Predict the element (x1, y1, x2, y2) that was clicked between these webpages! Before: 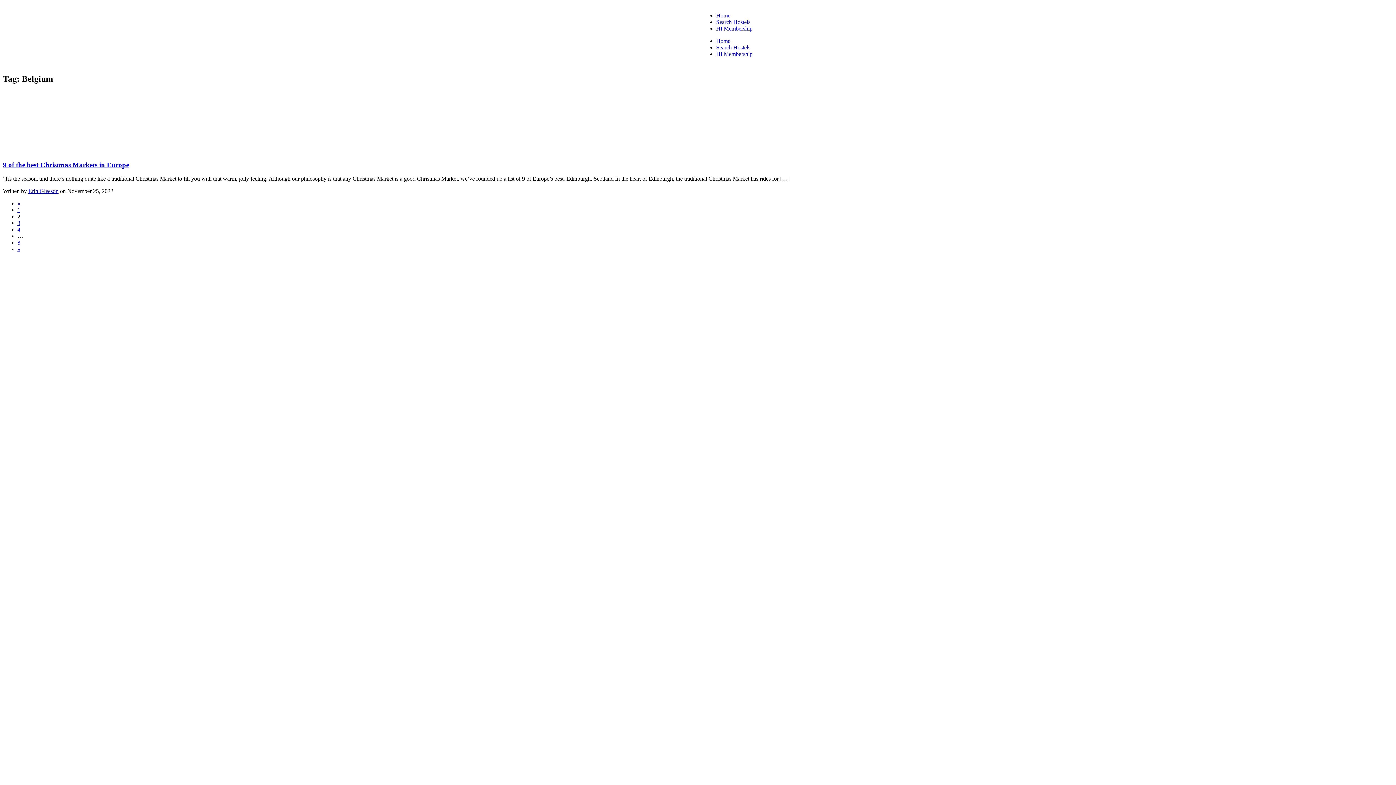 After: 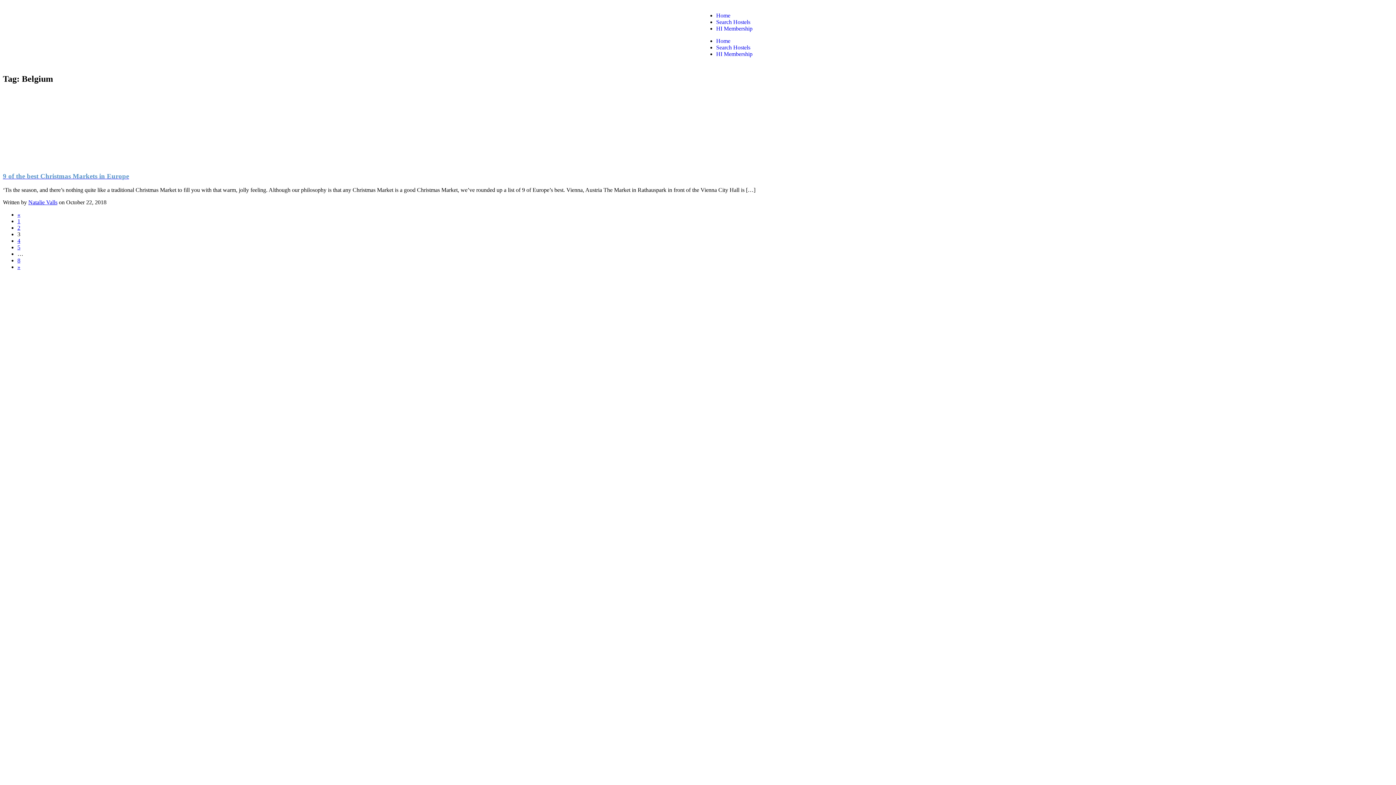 Action: label: 3 bbox: (17, 220, 20, 226)